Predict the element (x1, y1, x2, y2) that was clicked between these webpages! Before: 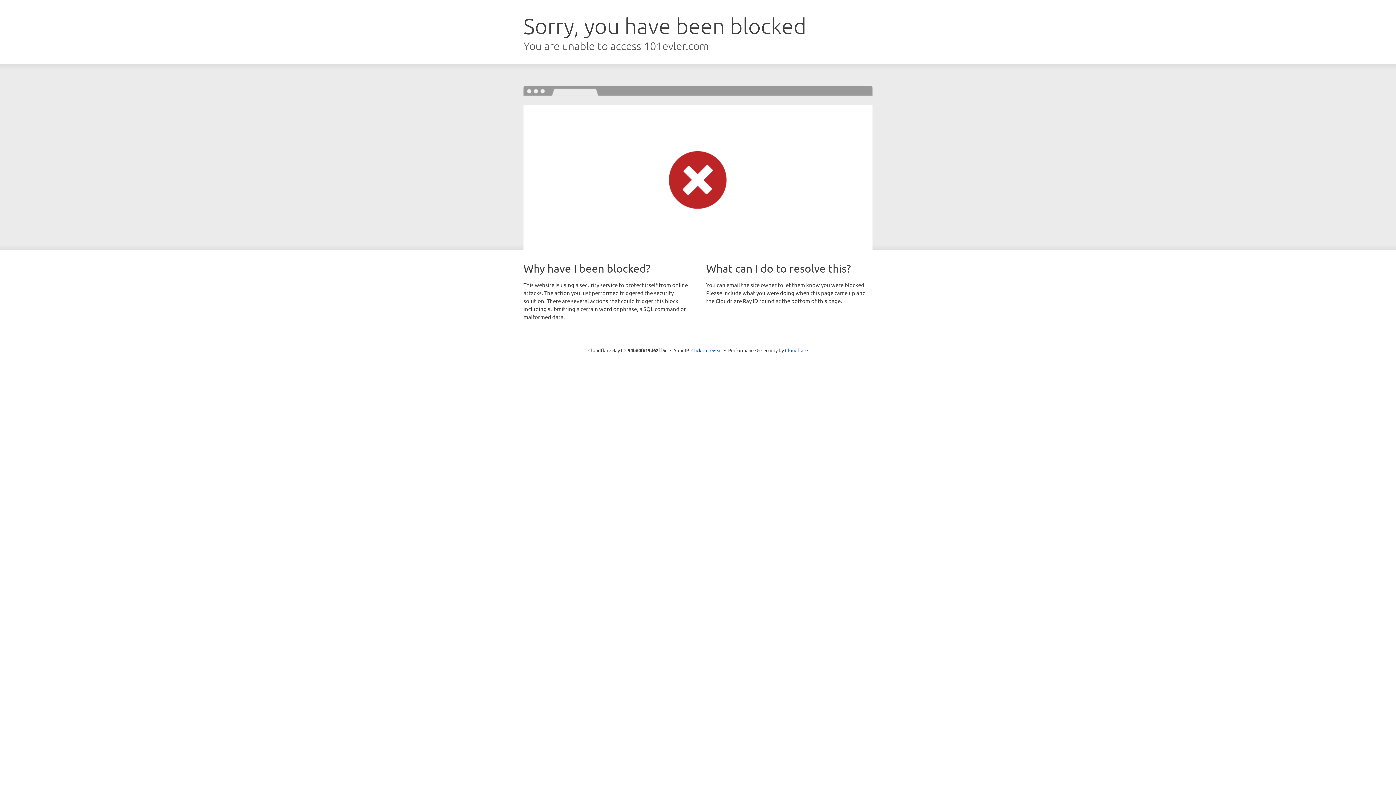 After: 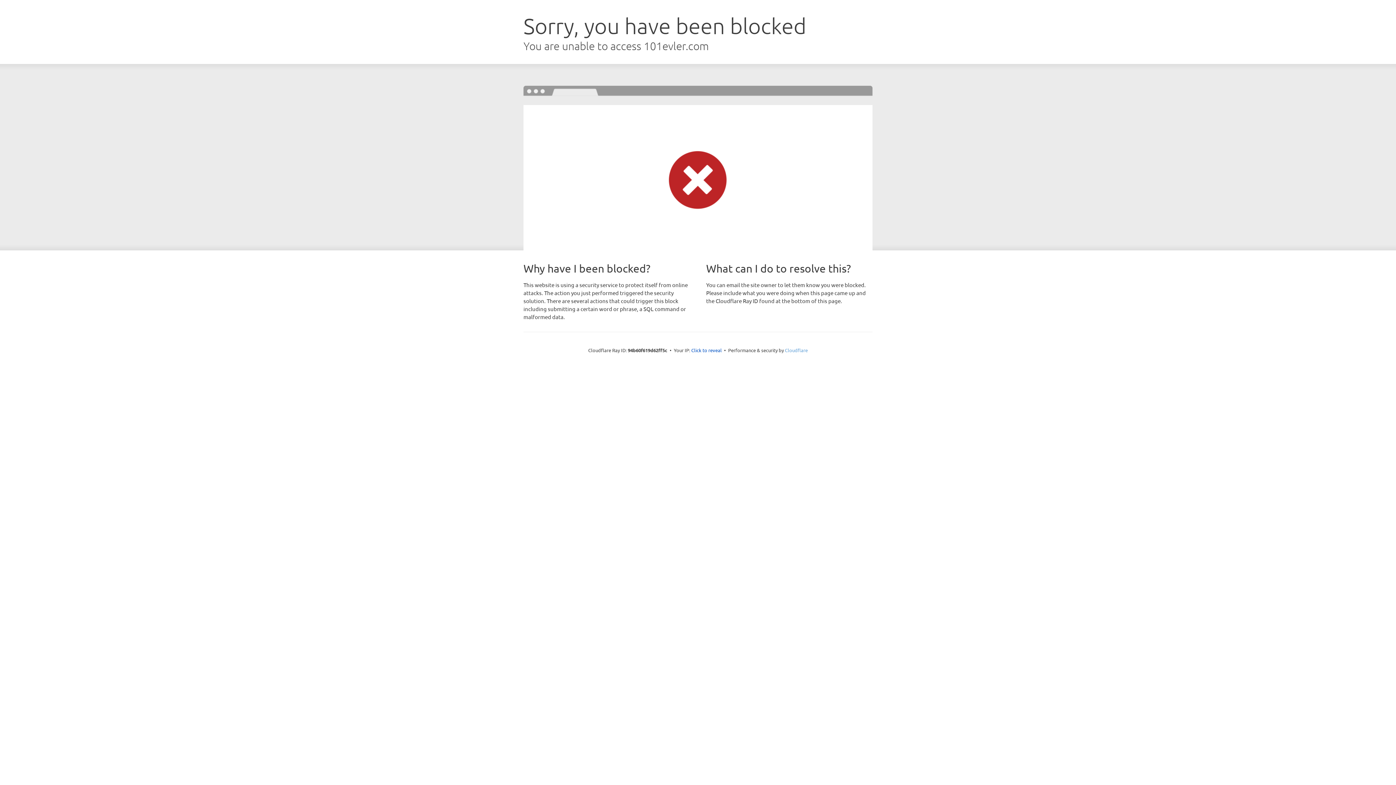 Action: bbox: (785, 347, 808, 353) label: Cloudflare